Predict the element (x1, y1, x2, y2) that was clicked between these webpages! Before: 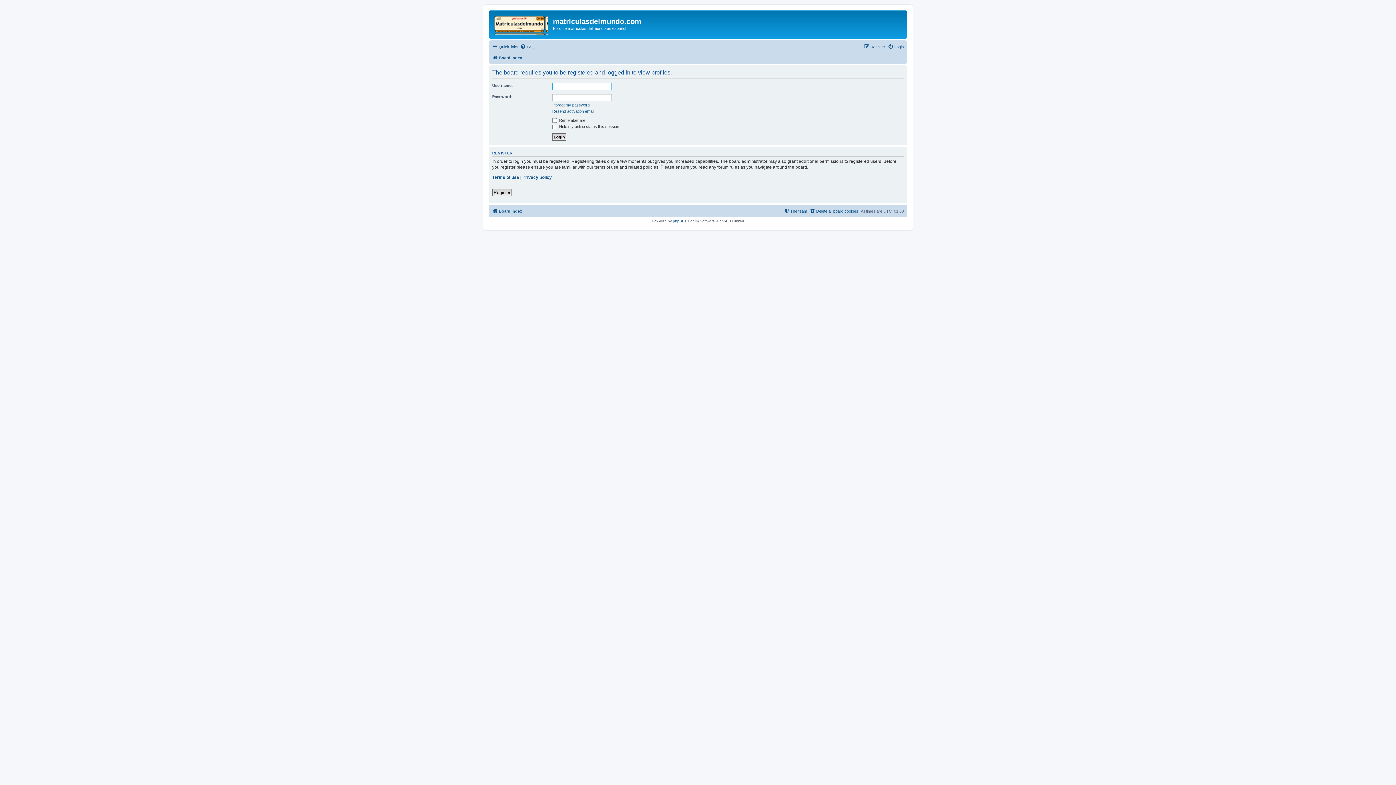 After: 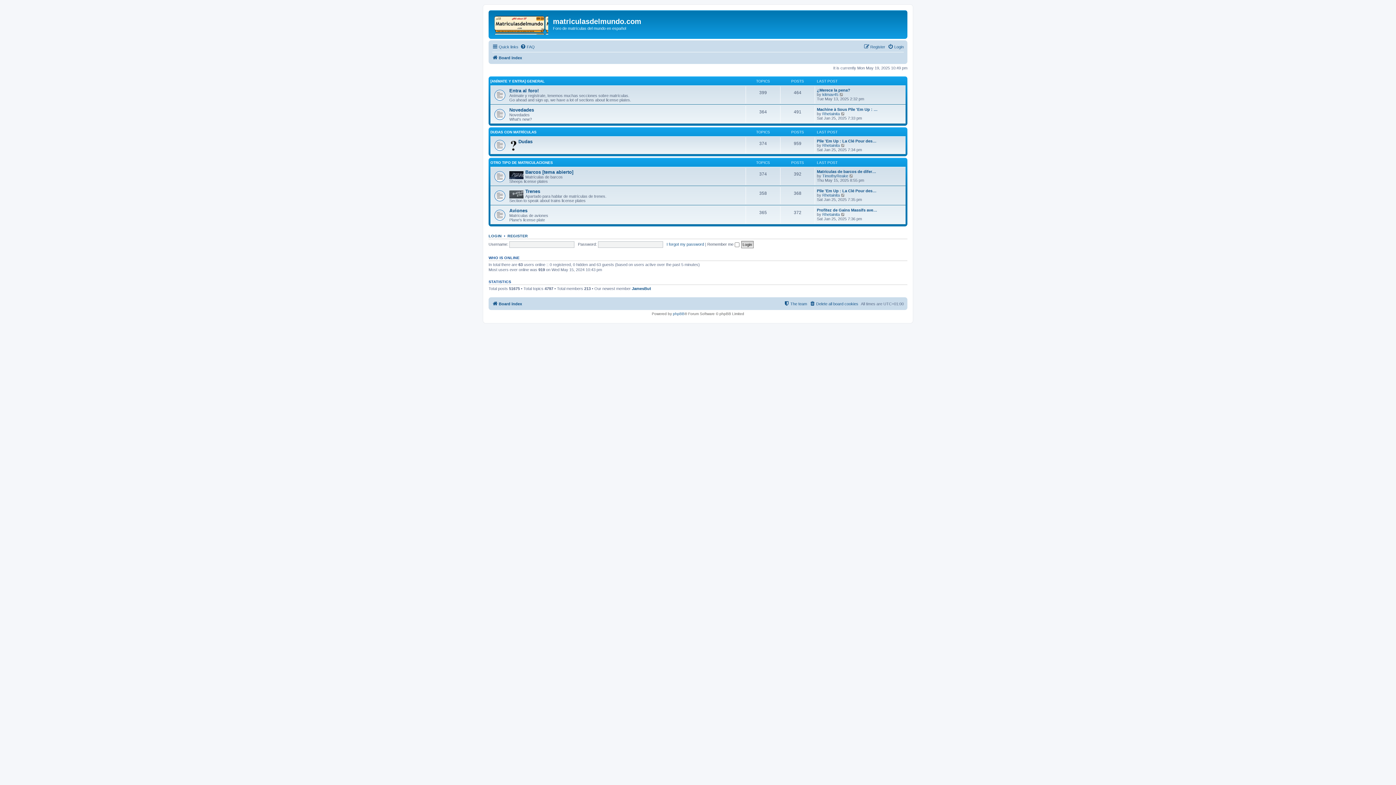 Action: label: Board index bbox: (492, 53, 522, 62)